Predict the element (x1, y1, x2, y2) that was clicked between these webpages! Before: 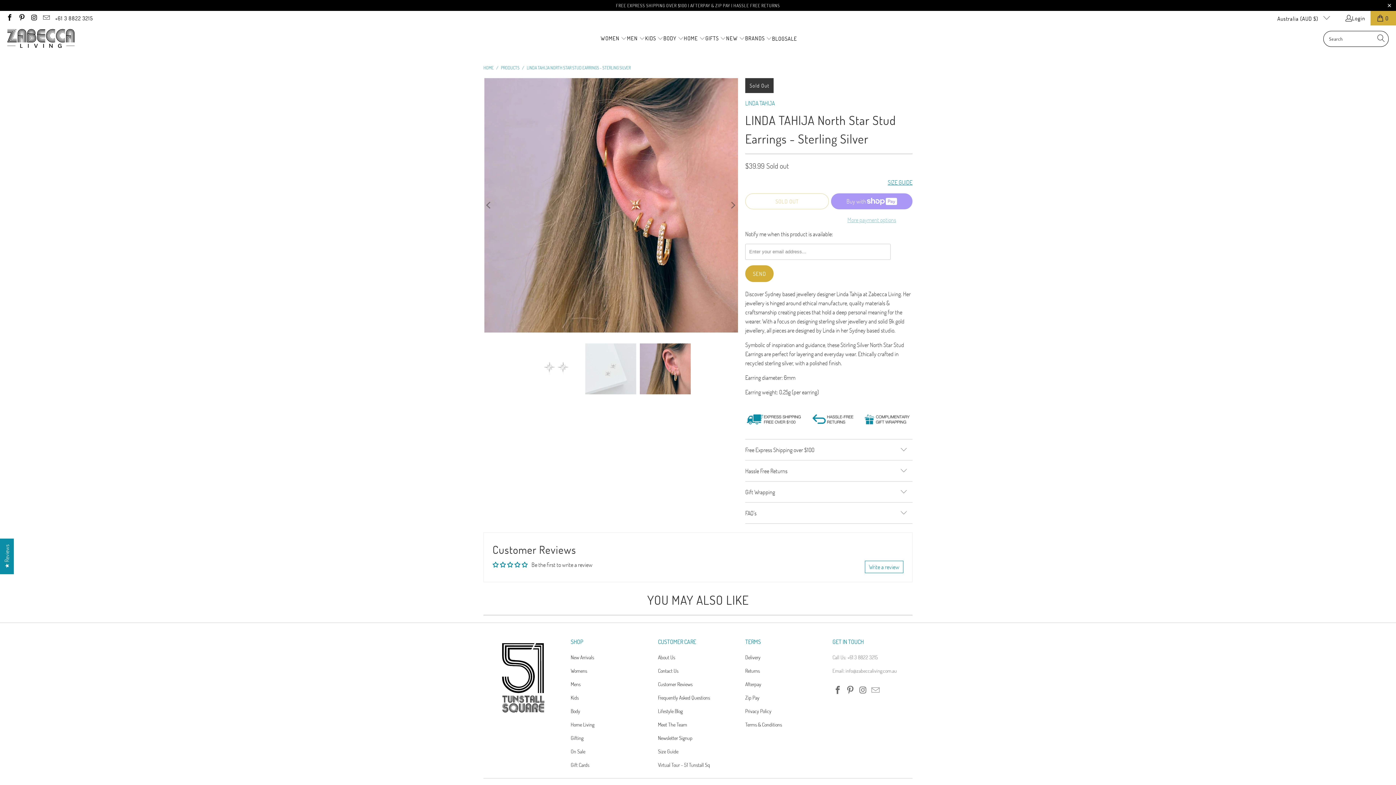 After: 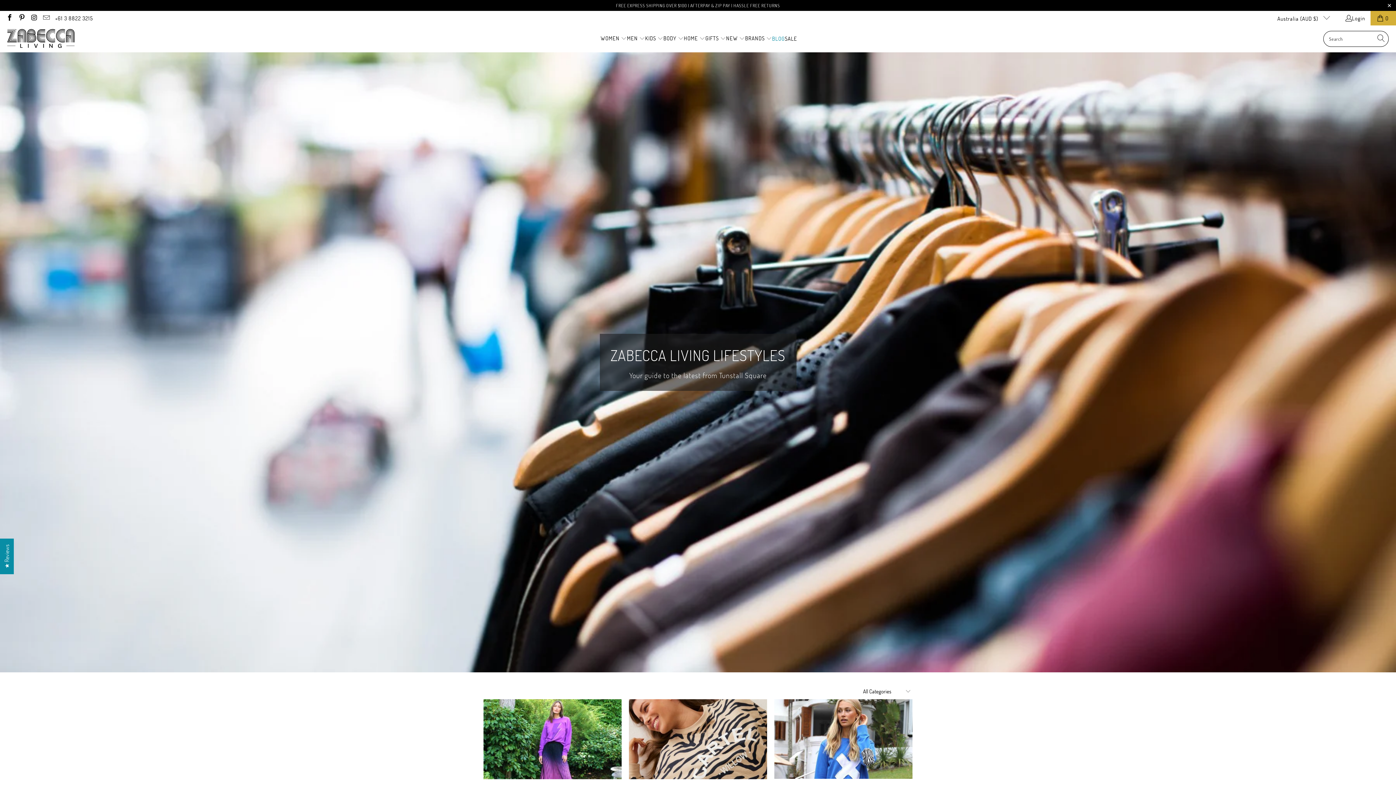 Action: label: Lifestyle Blog bbox: (658, 707, 682, 714)